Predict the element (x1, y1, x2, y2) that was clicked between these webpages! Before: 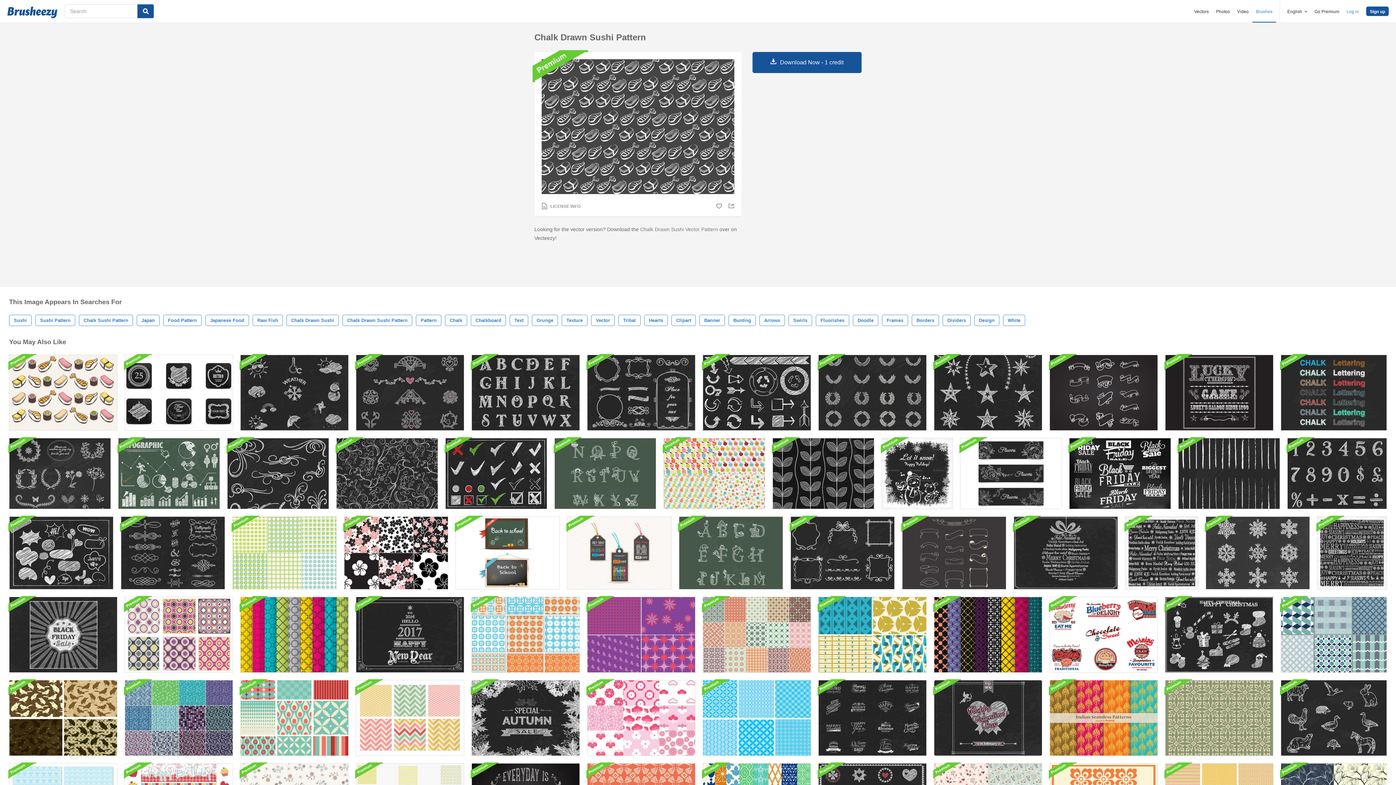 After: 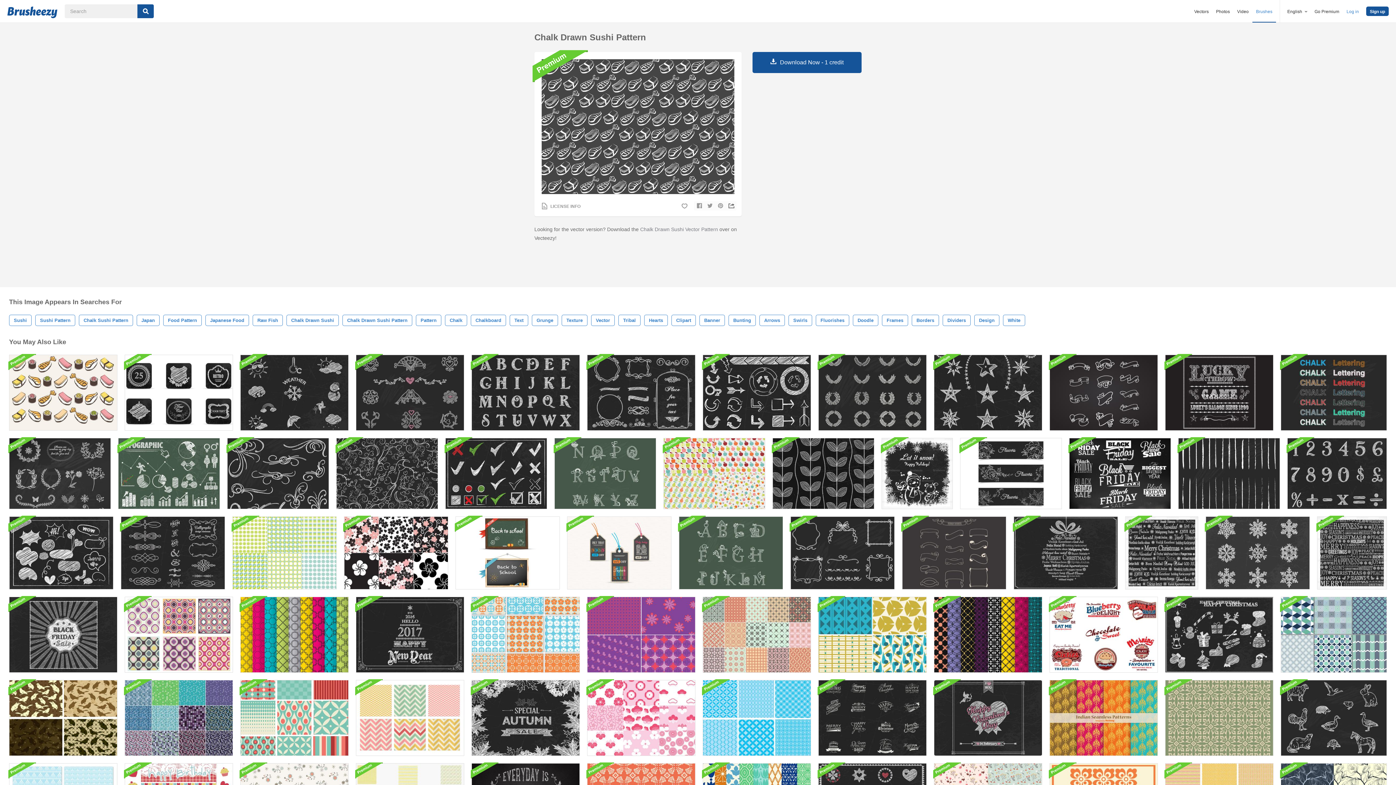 Action: bbox: (728, 201, 736, 210)